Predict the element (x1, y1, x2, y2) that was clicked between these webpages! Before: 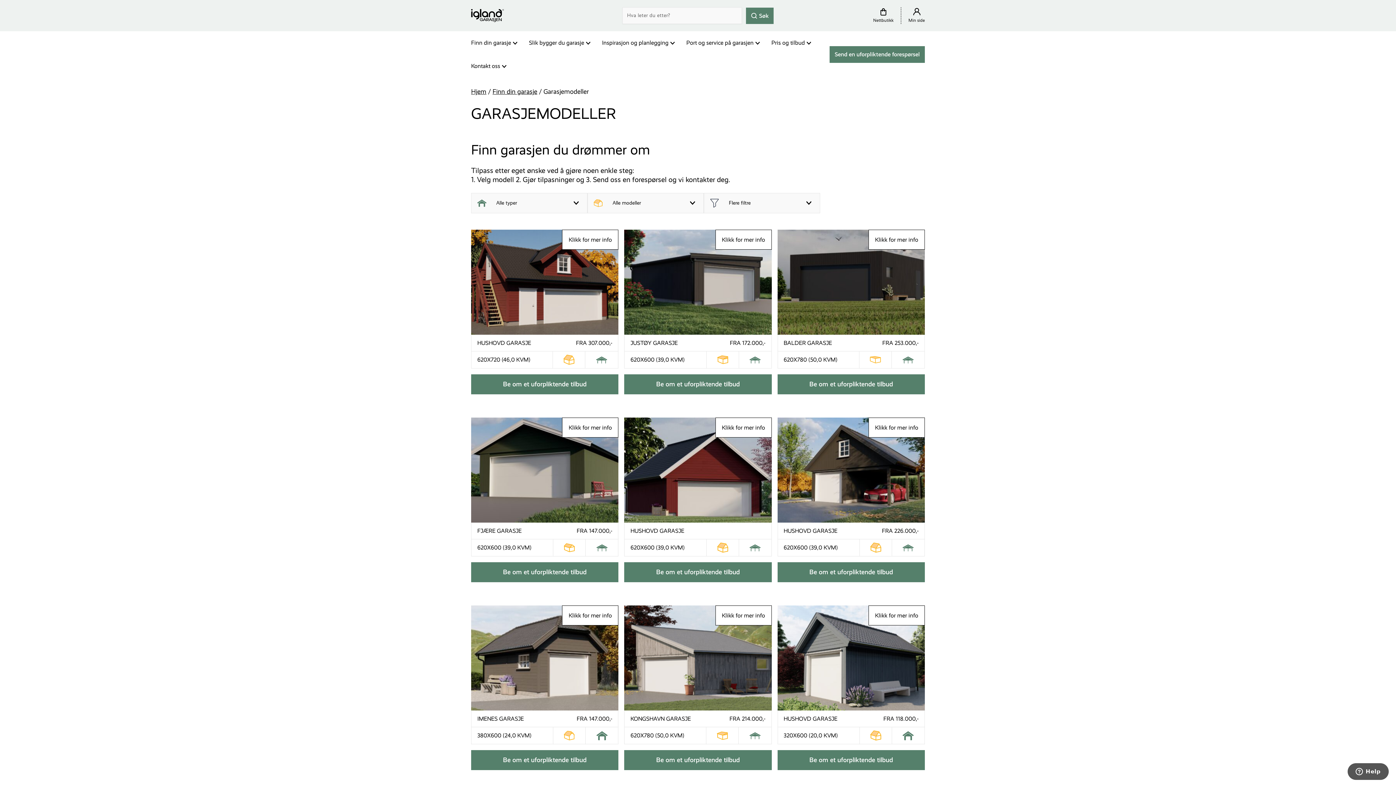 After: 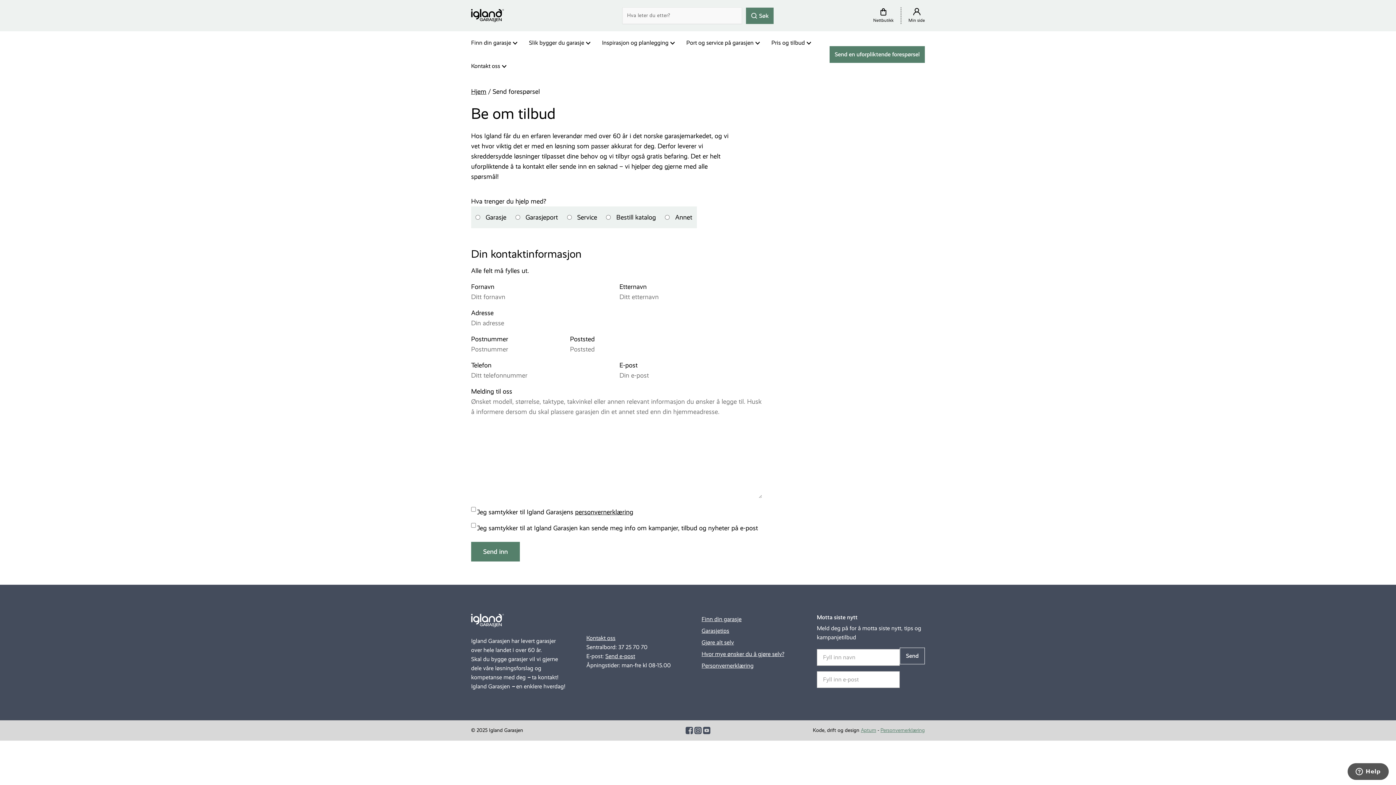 Action: bbox: (829, 46, 925, 62) label: Send en uforpliktende forespørsel